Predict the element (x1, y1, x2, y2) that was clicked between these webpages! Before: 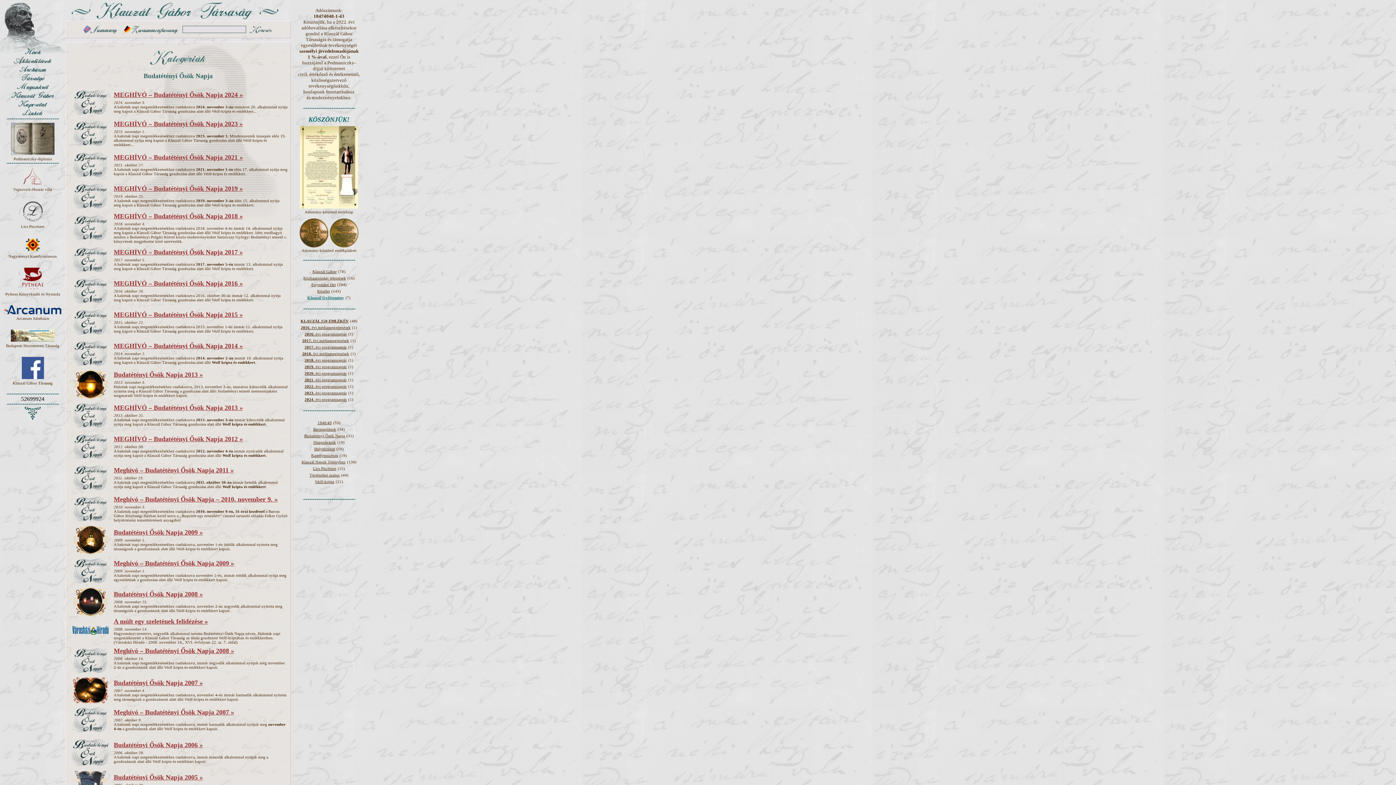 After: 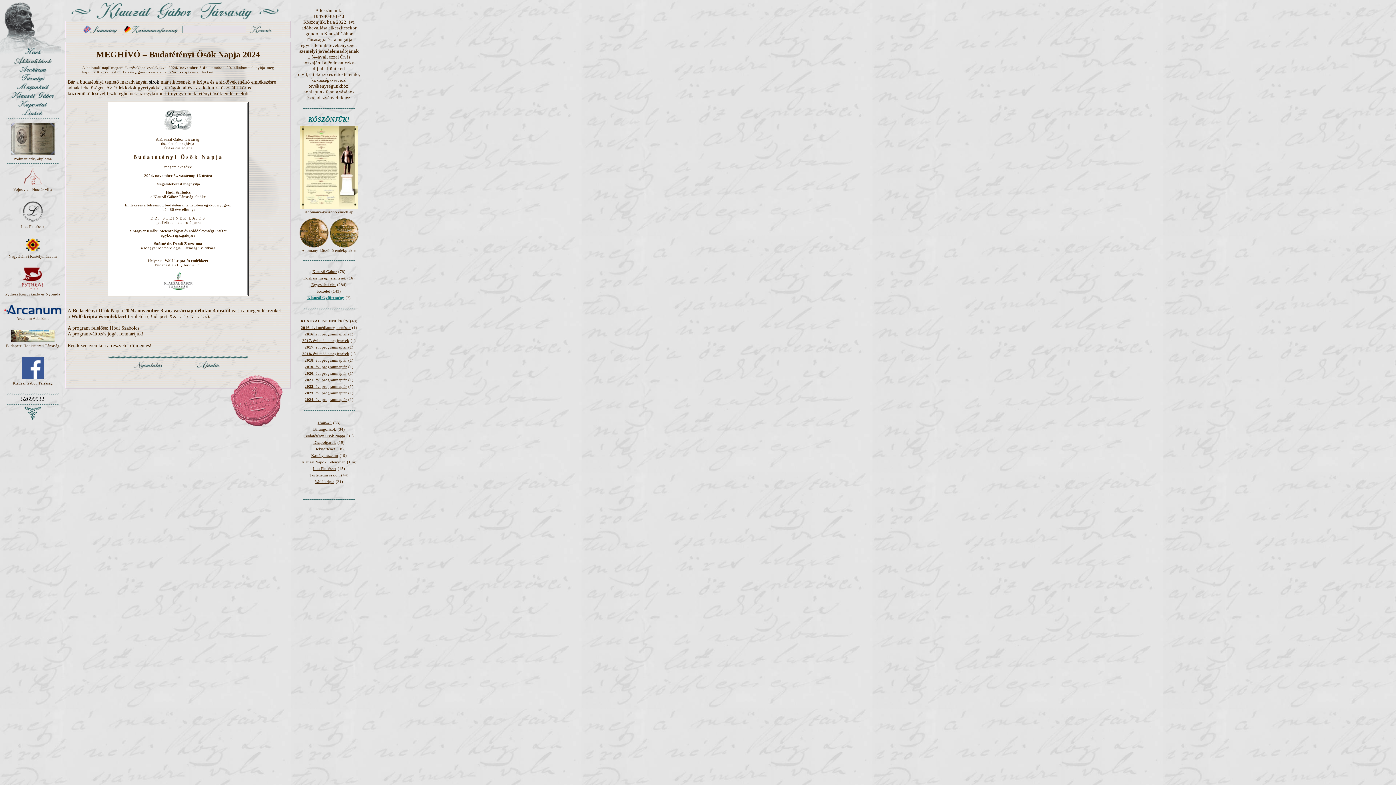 Action: bbox: (113, 91, 242, 98) label: MEGHÍVÓ – Budatétényi Ősök Napja 2024 »